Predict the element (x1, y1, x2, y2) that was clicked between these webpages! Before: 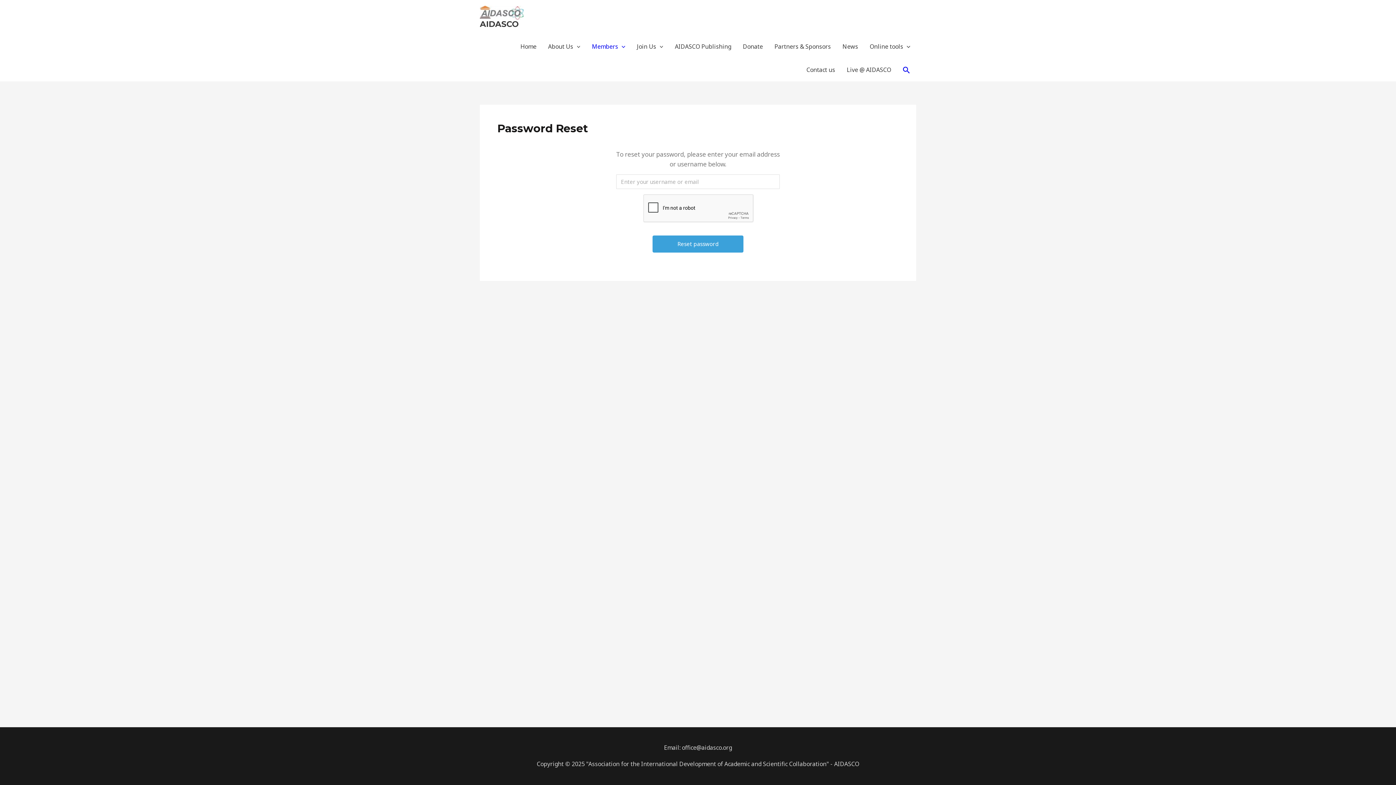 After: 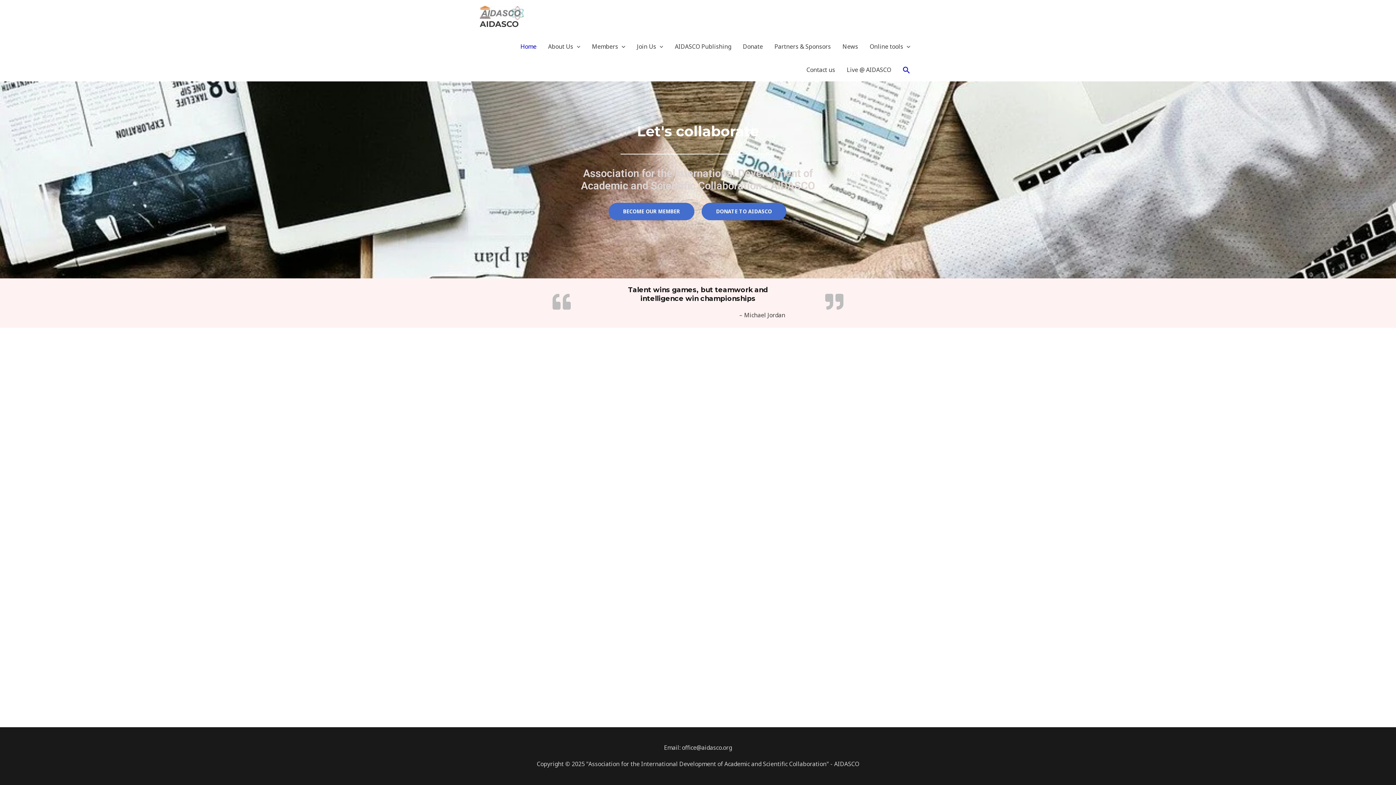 Action: bbox: (480, 8, 523, 16)